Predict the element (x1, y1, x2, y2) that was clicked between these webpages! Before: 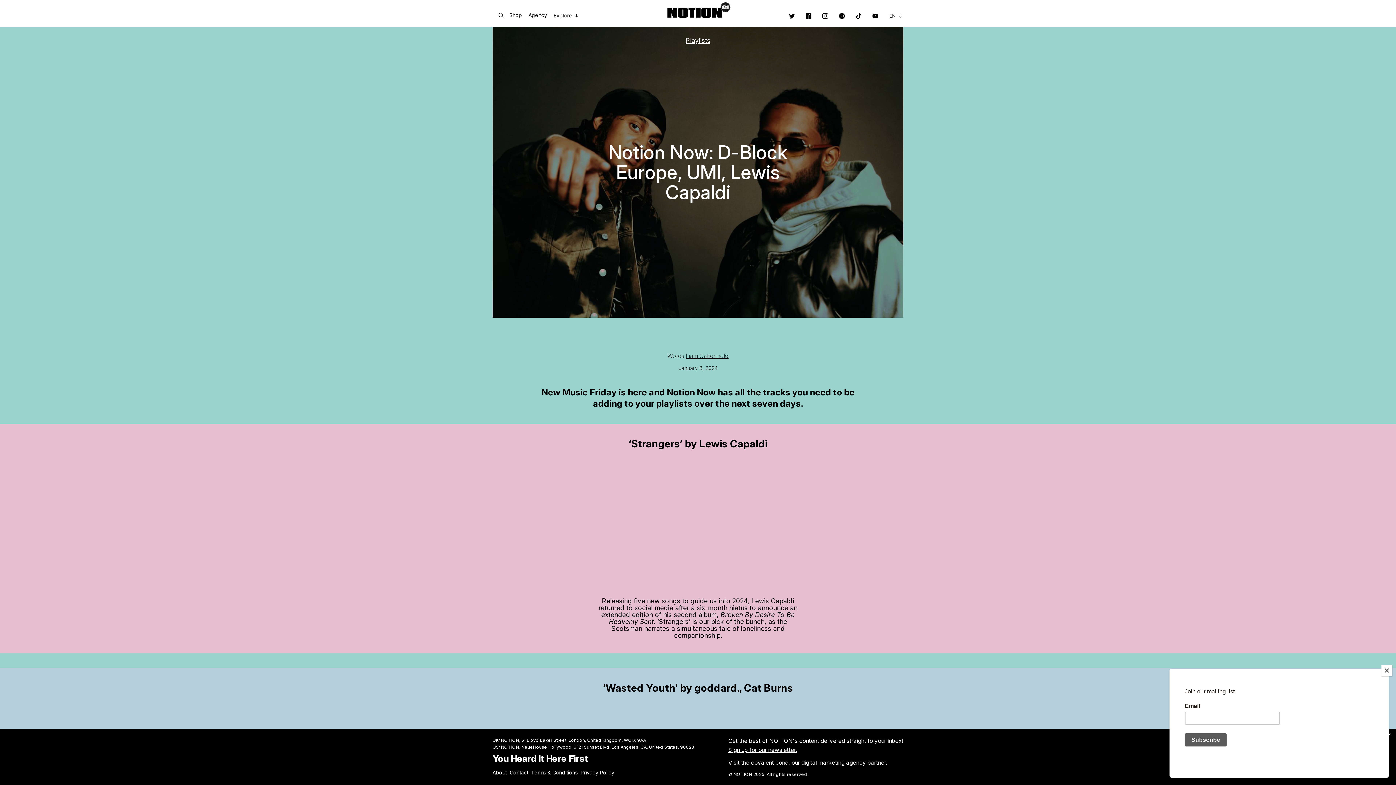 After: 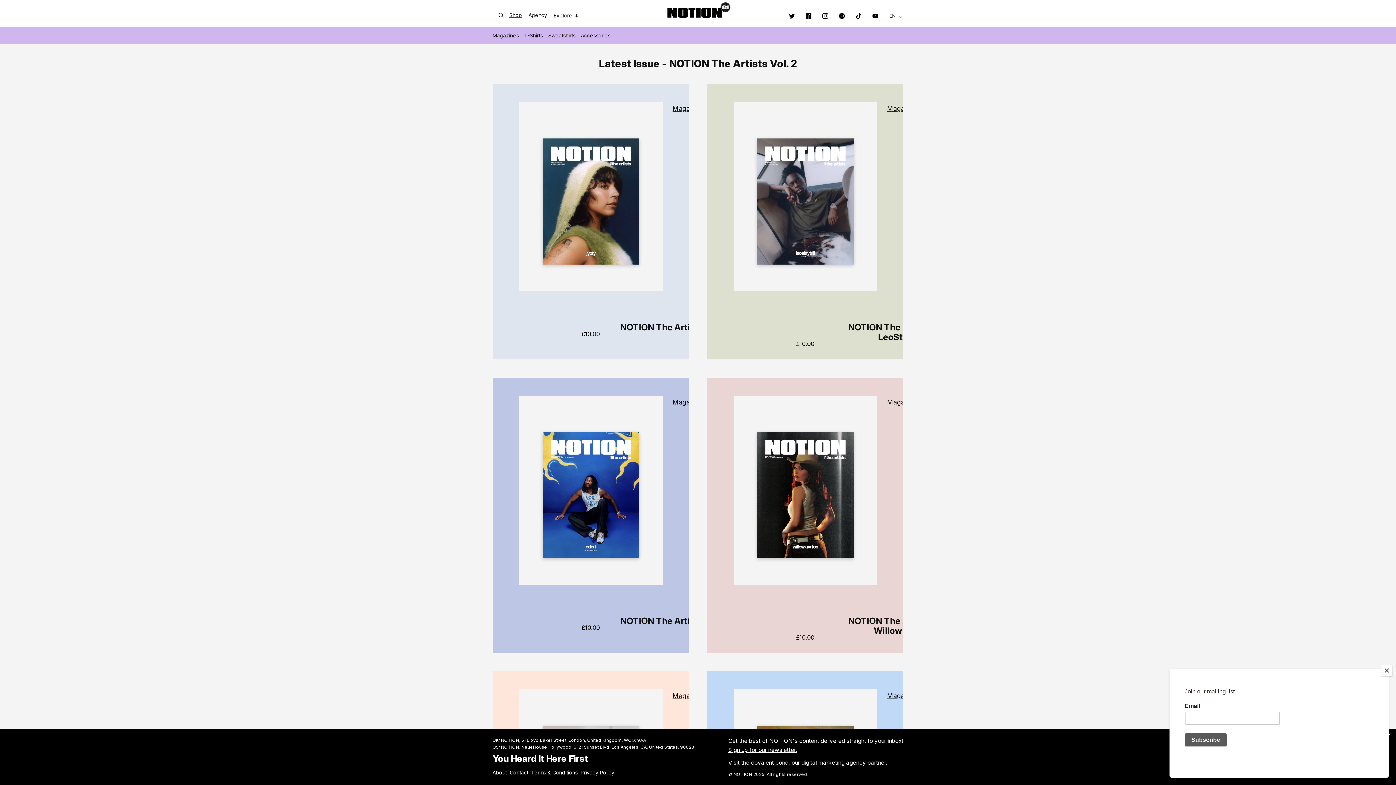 Action: bbox: (509, 12, 525, 17) label: Shop